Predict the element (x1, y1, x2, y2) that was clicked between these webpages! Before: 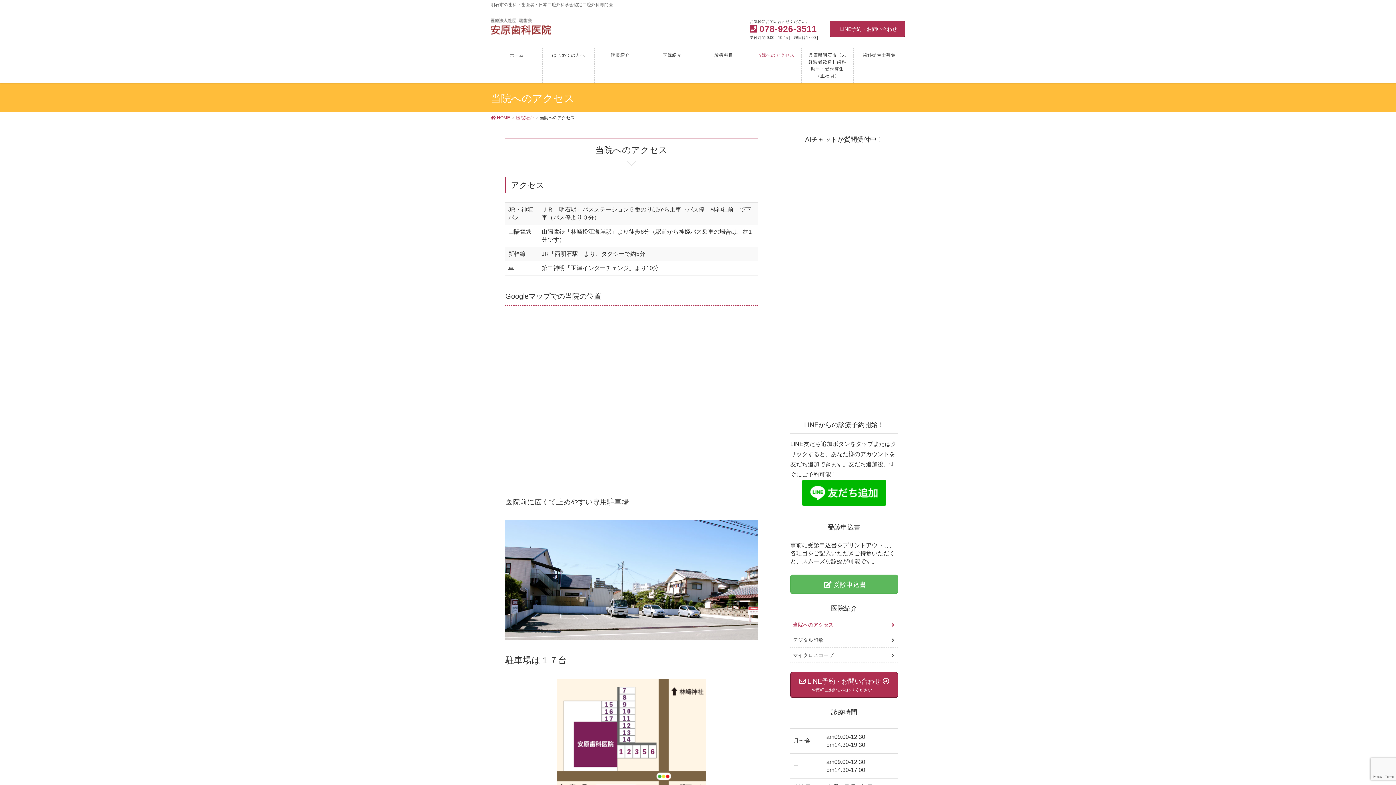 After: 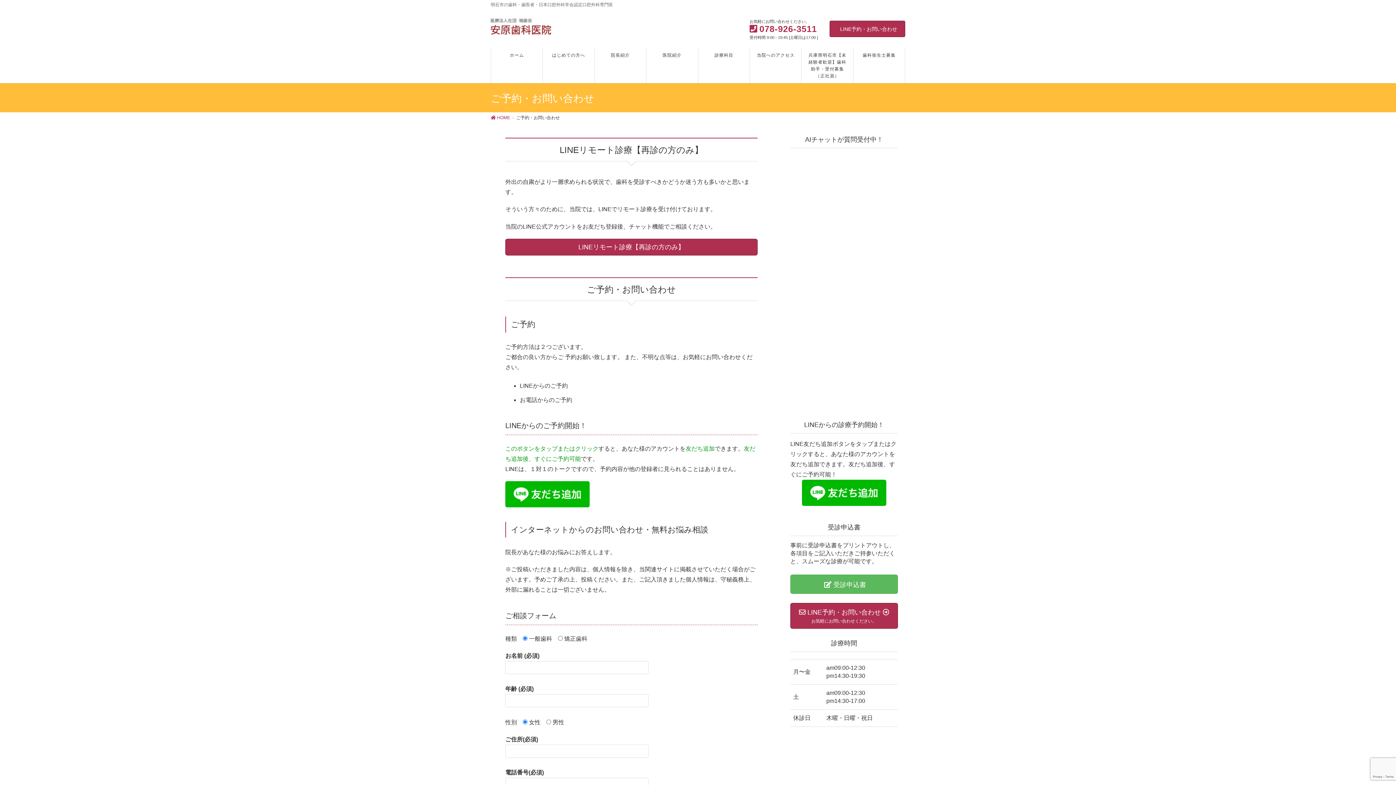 Action: bbox: (829, 20, 905, 36) label: LINE予約・お問い合わせ